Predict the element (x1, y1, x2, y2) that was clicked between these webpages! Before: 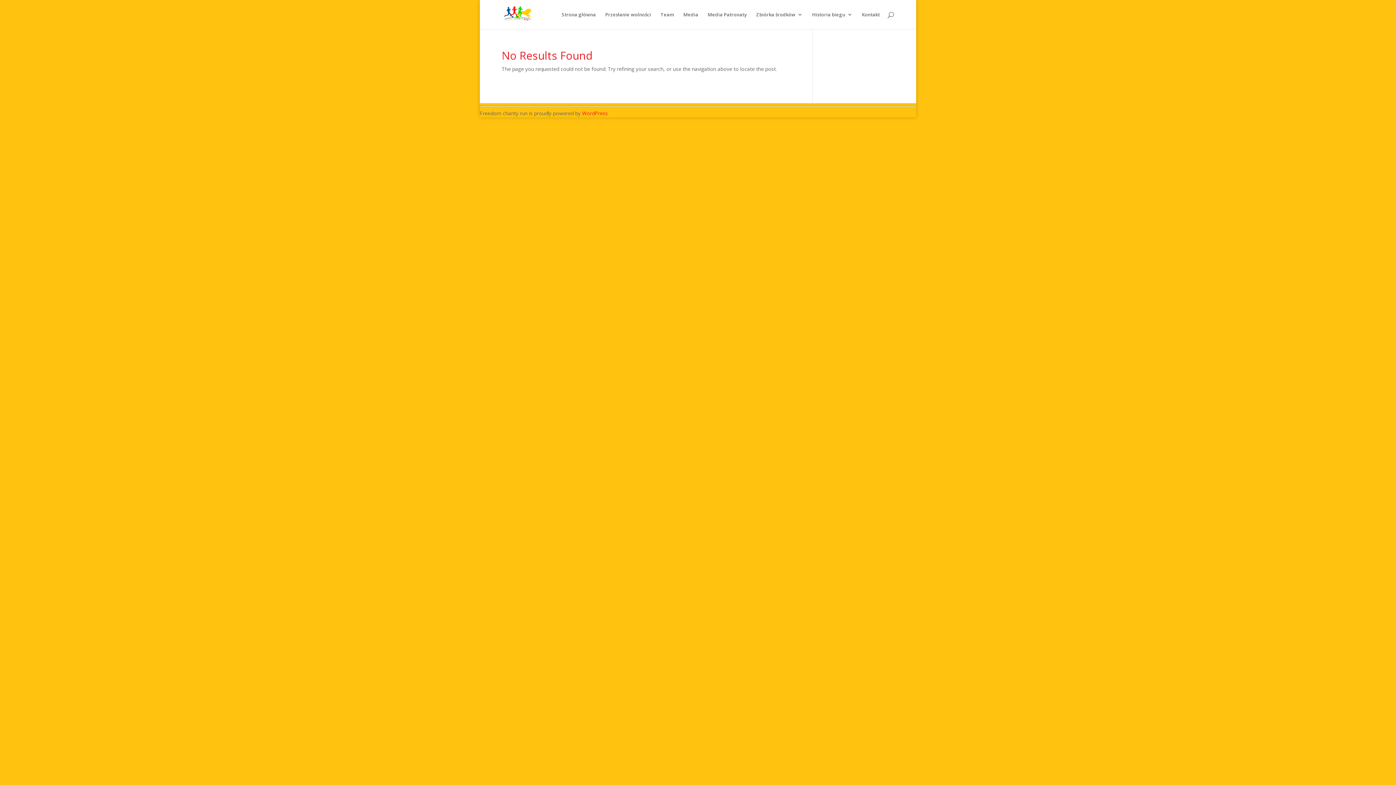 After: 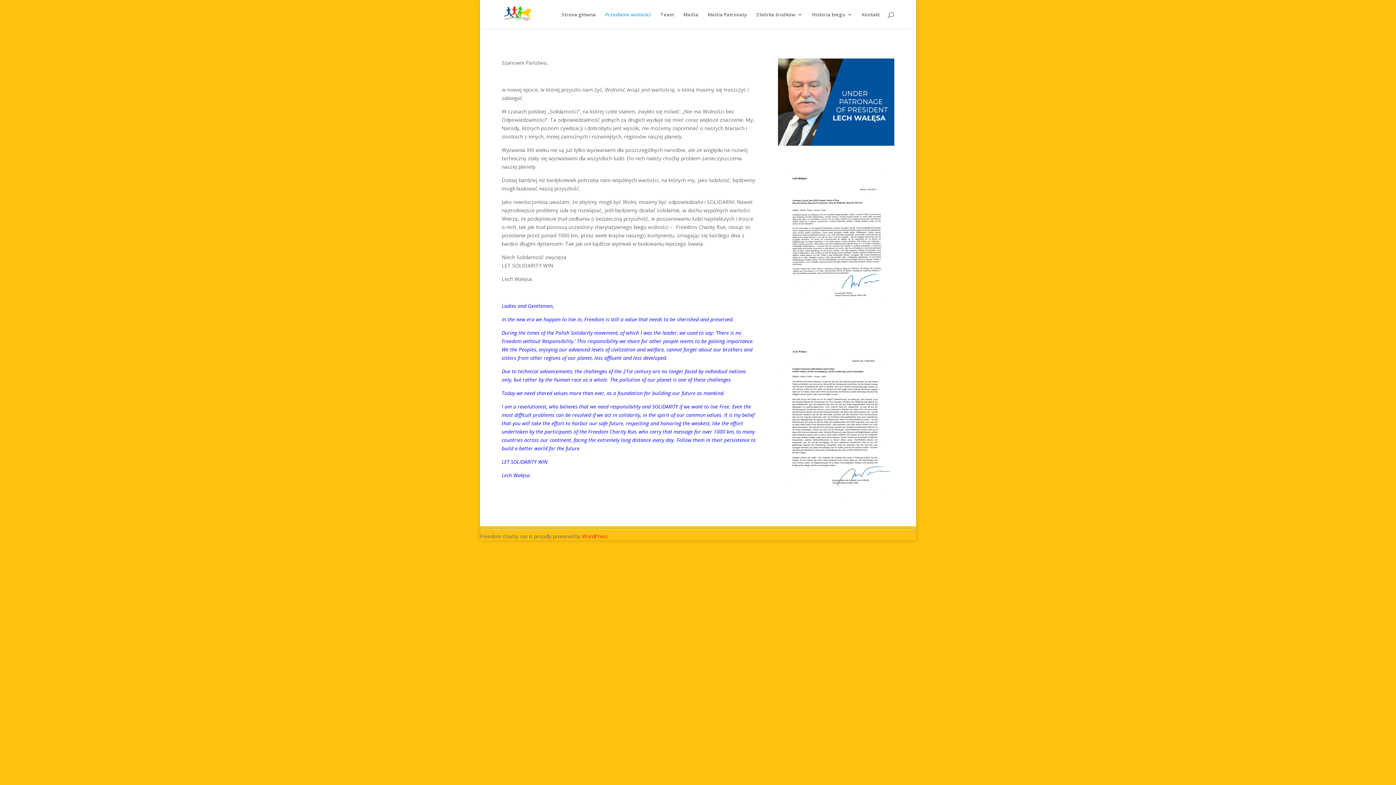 Action: label: Przesłanie wolności bbox: (605, 12, 651, 29)